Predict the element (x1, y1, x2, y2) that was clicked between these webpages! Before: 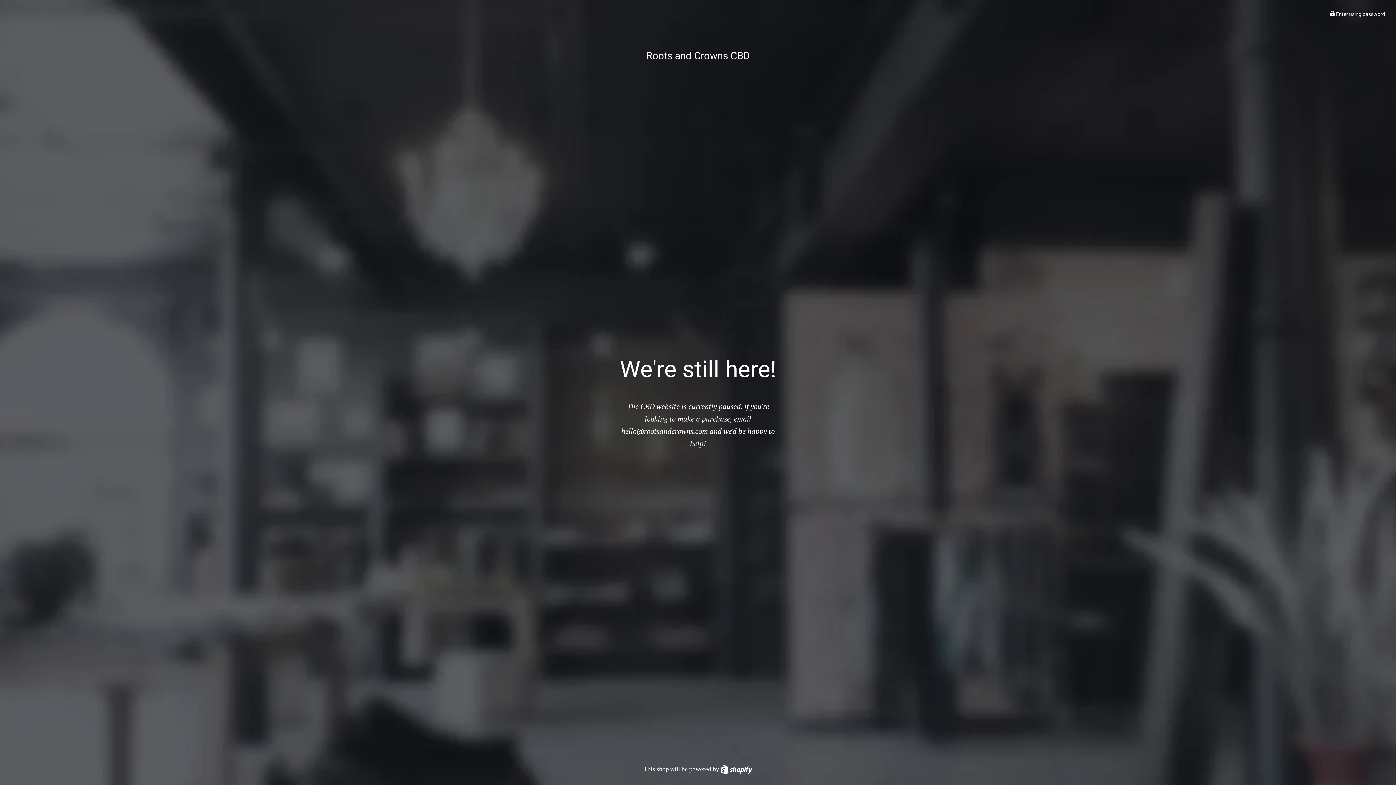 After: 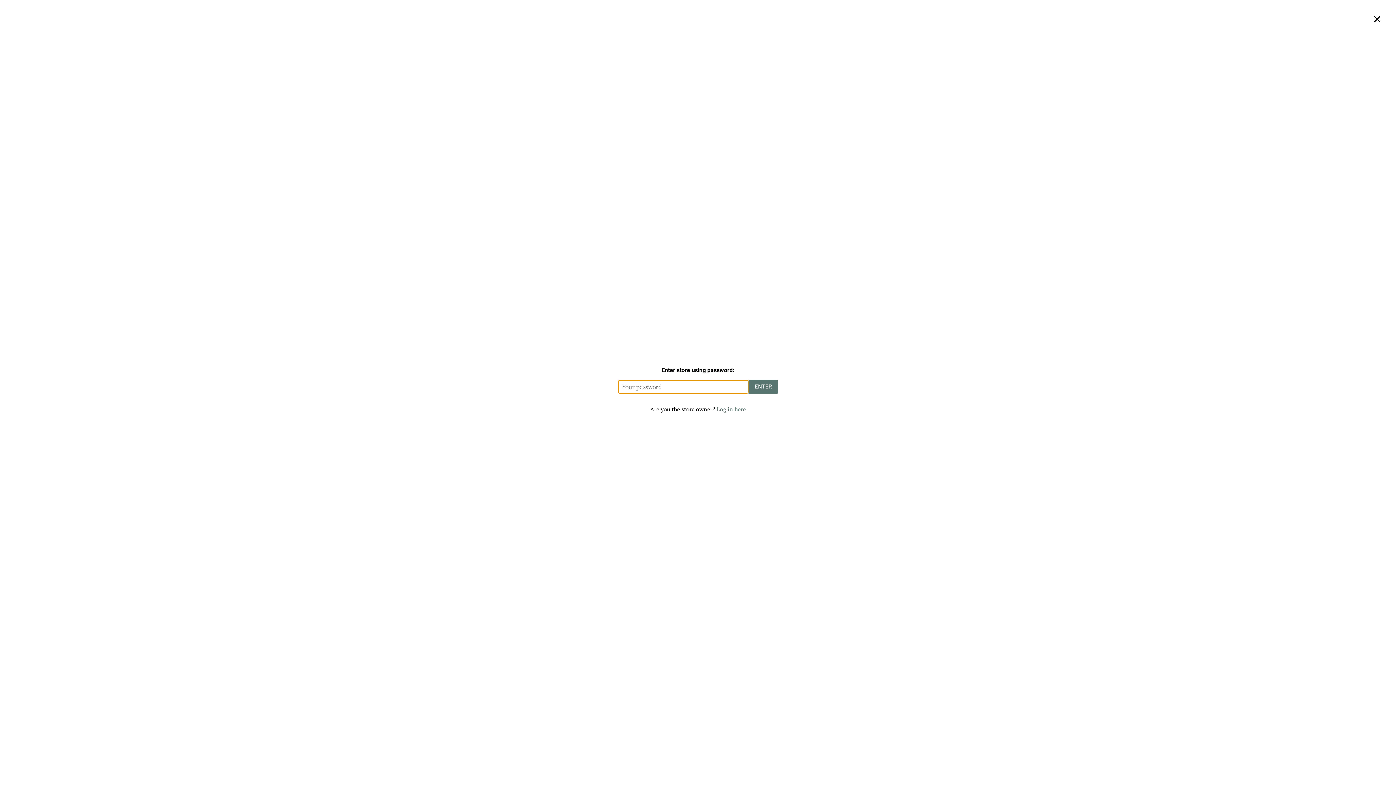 Action: label:  Enter using password bbox: (1330, 11, 1385, 17)